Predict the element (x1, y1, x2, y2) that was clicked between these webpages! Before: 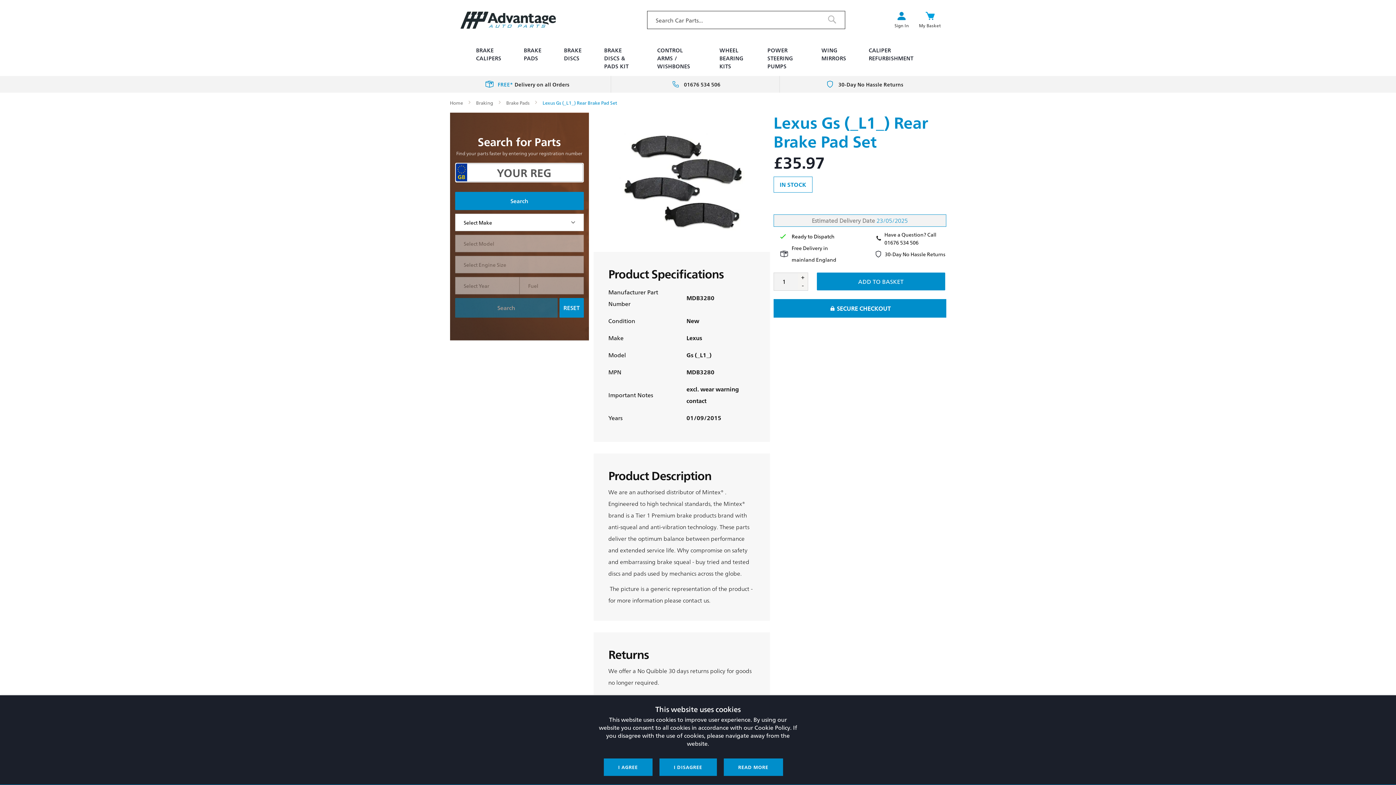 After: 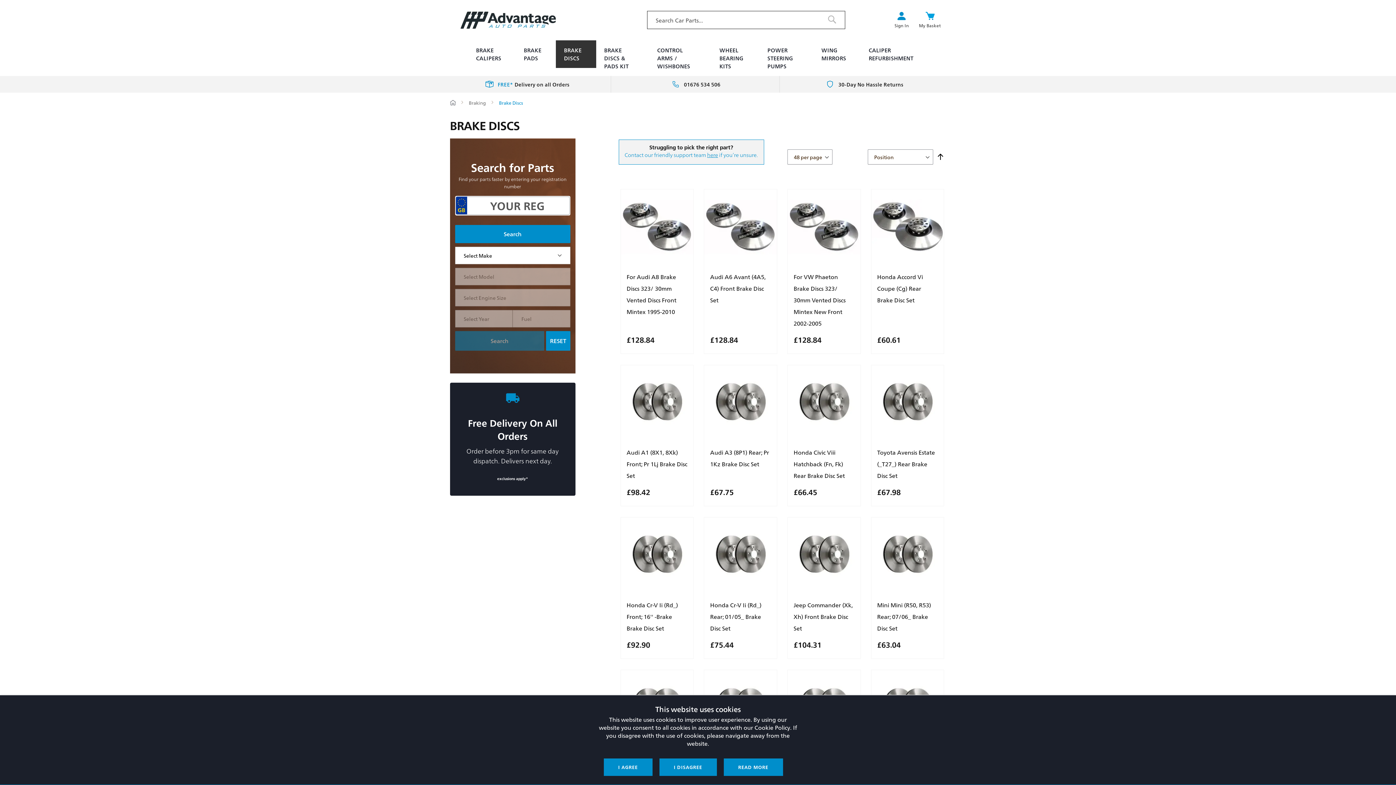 Action: label: BRAKE DISCS bbox: (556, 40, 596, 67)